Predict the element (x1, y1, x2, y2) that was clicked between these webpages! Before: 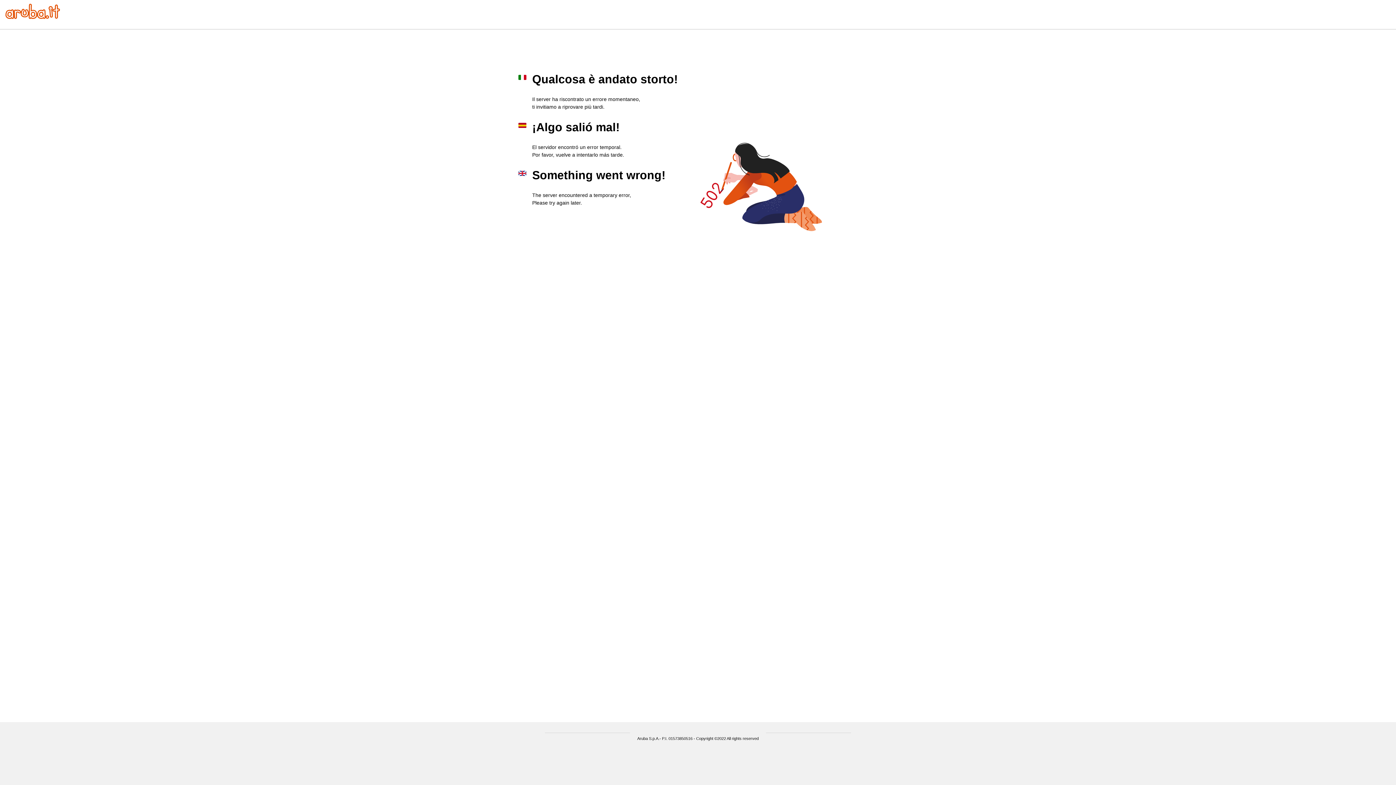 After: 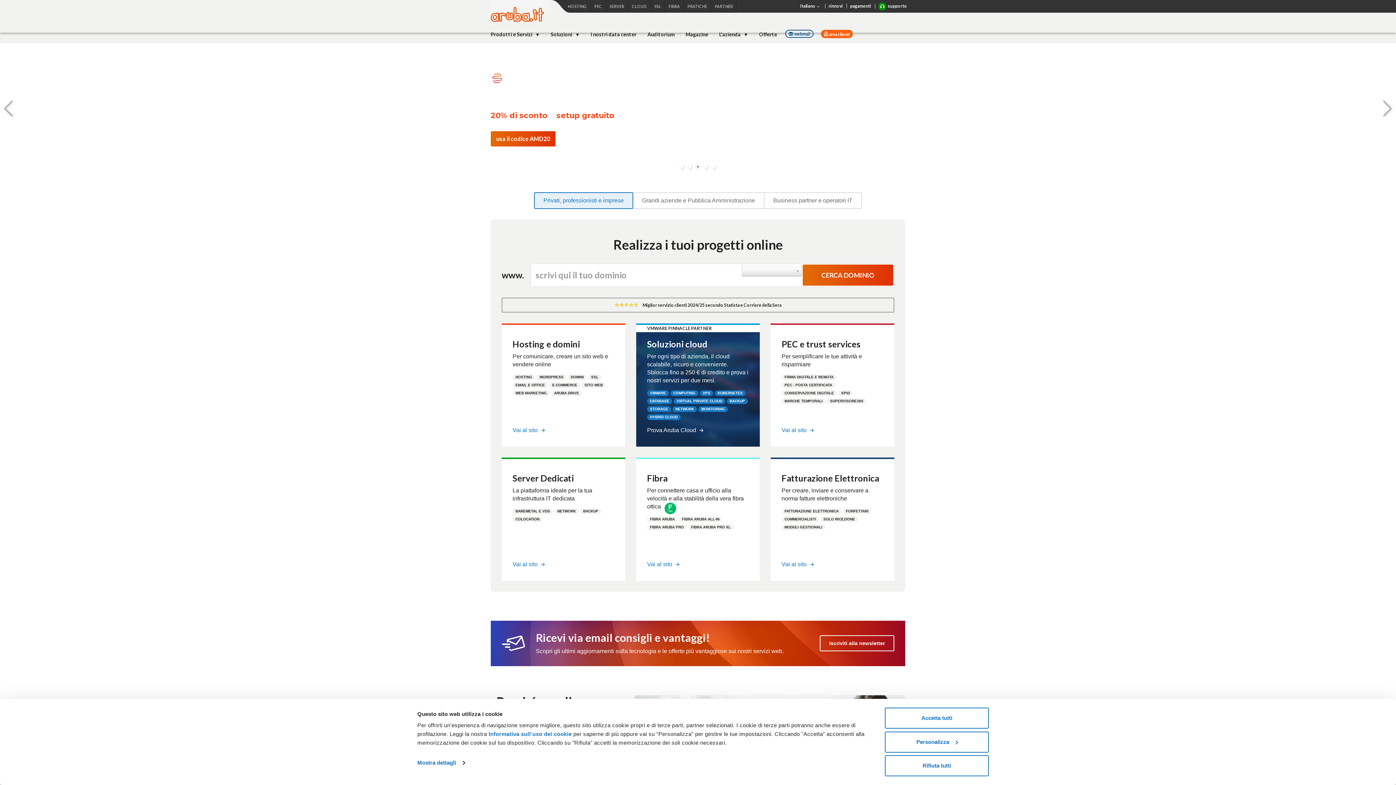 Action: bbox: (5, 13, 60, 20)